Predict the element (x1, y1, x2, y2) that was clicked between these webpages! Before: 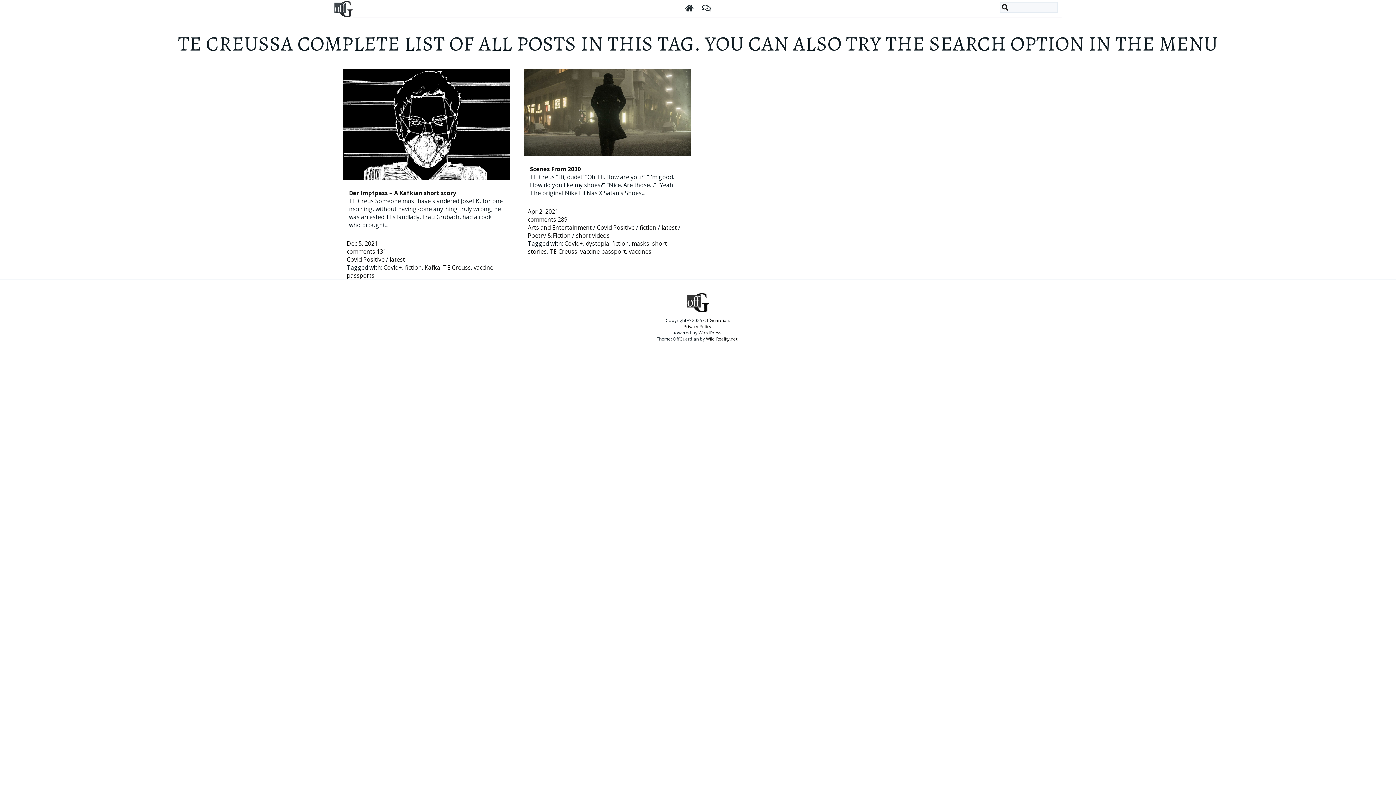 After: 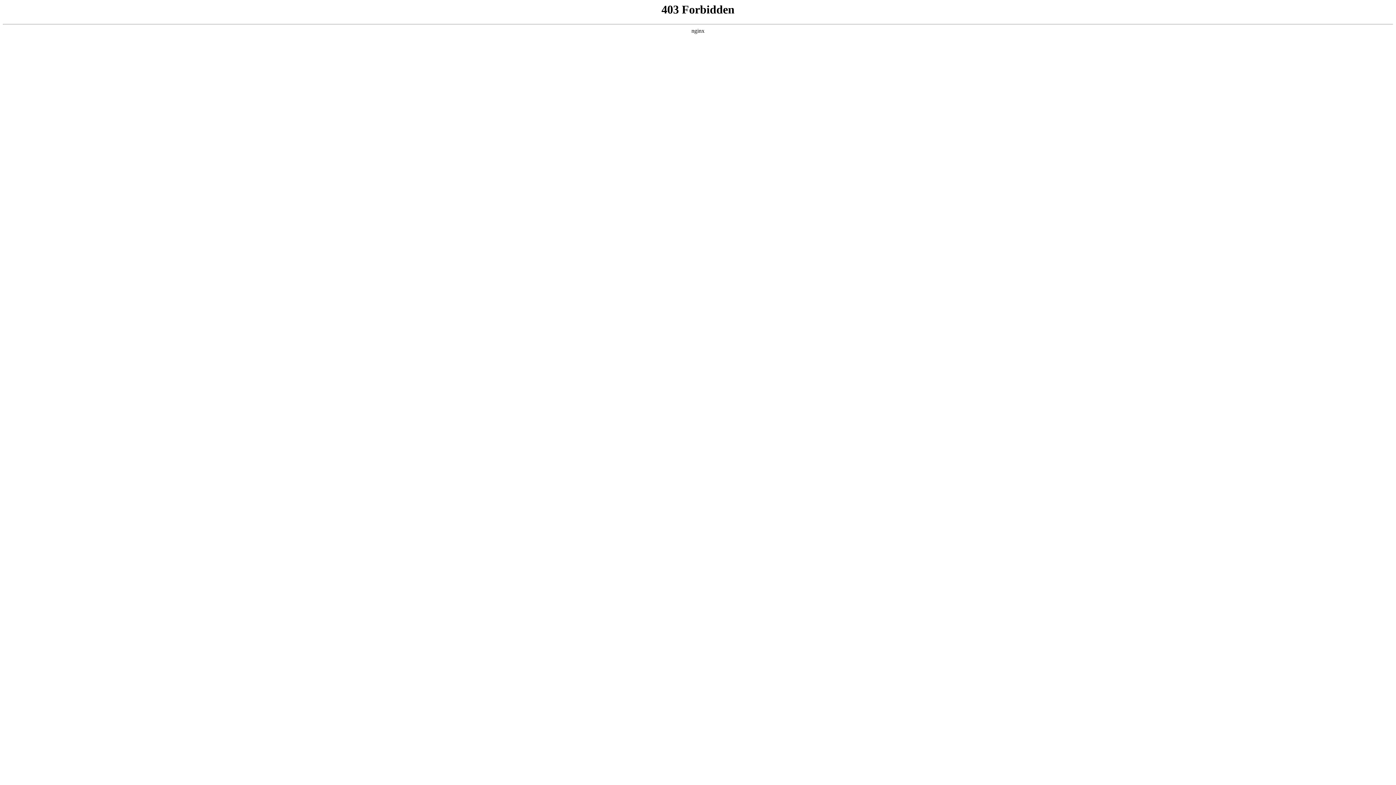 Action: bbox: (698, 329, 721, 336) label: WordPress